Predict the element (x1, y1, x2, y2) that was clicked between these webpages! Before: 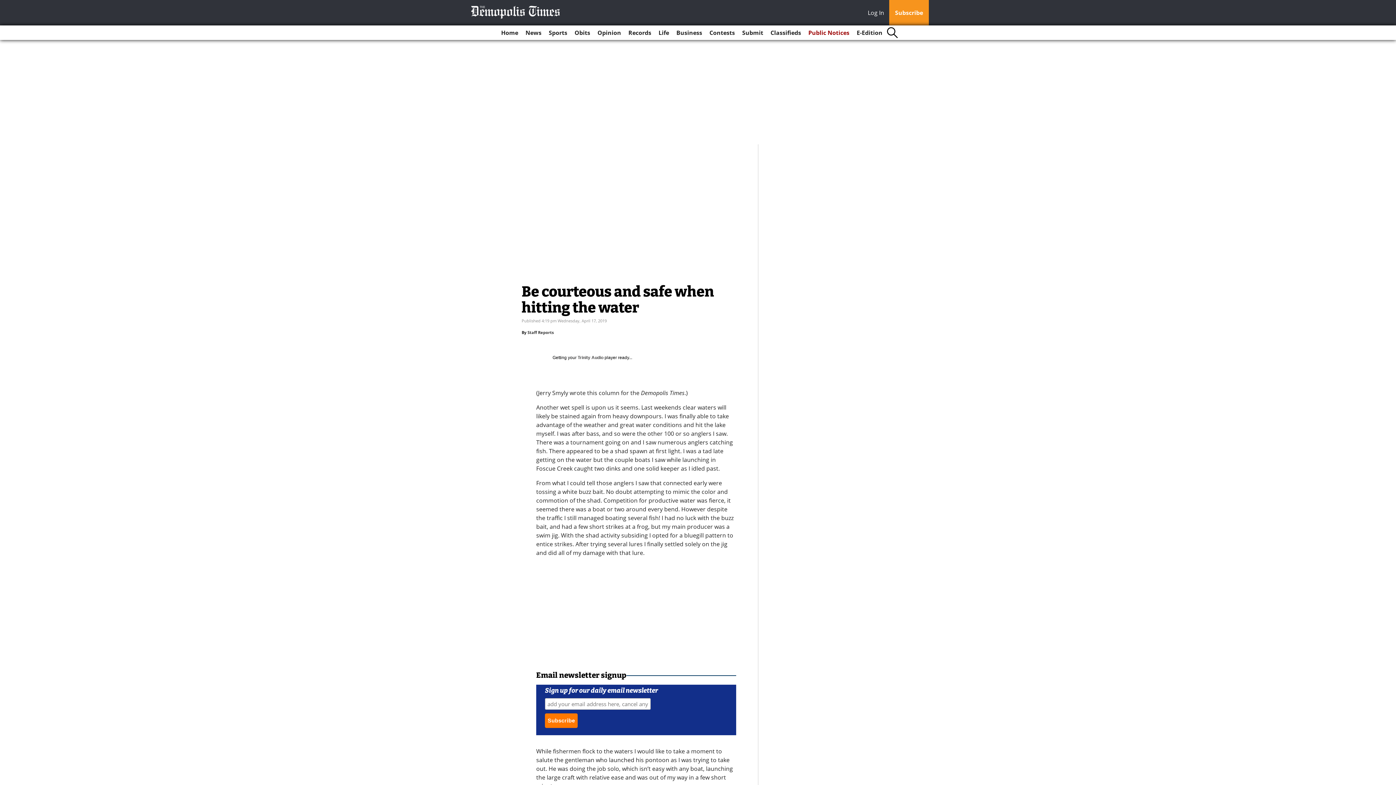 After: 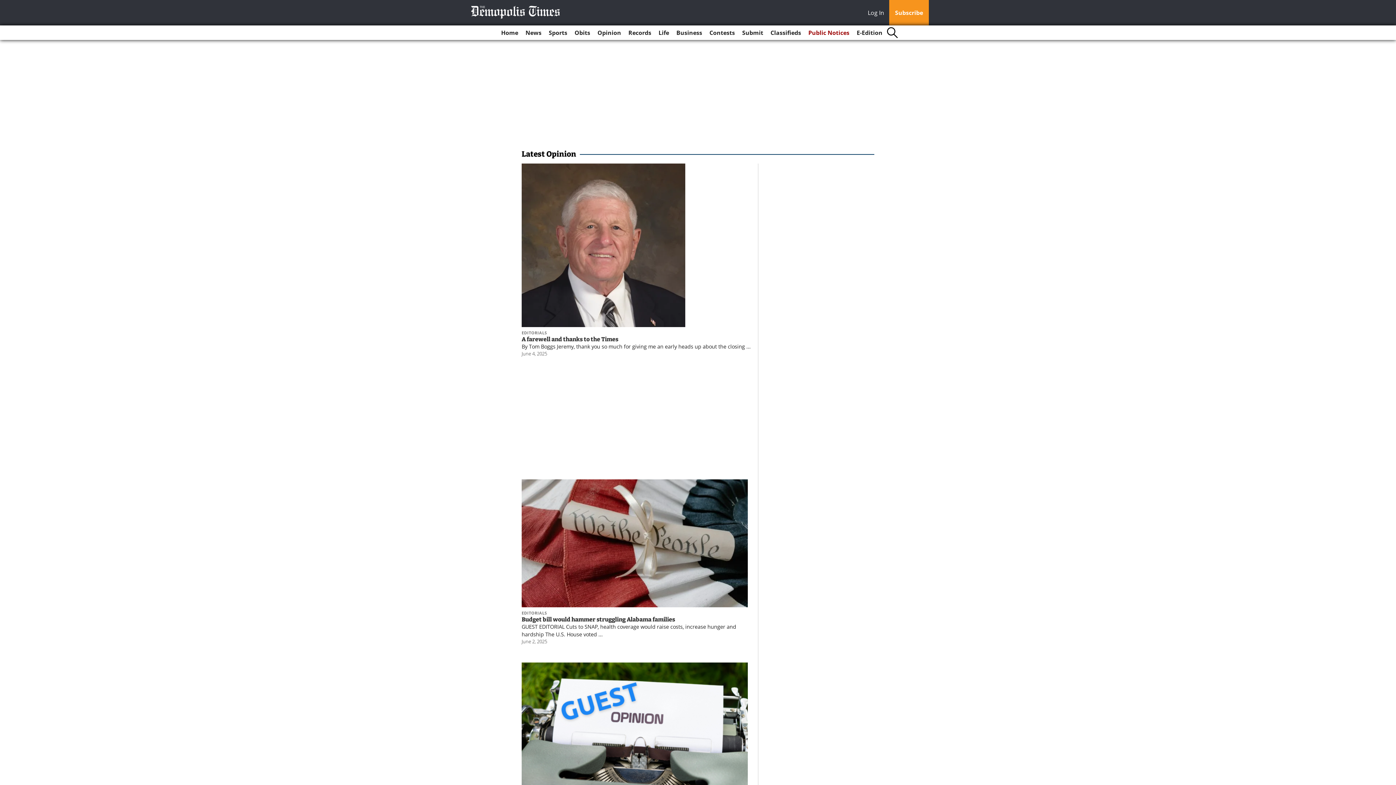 Action: bbox: (594, 25, 624, 40) label: Opinion